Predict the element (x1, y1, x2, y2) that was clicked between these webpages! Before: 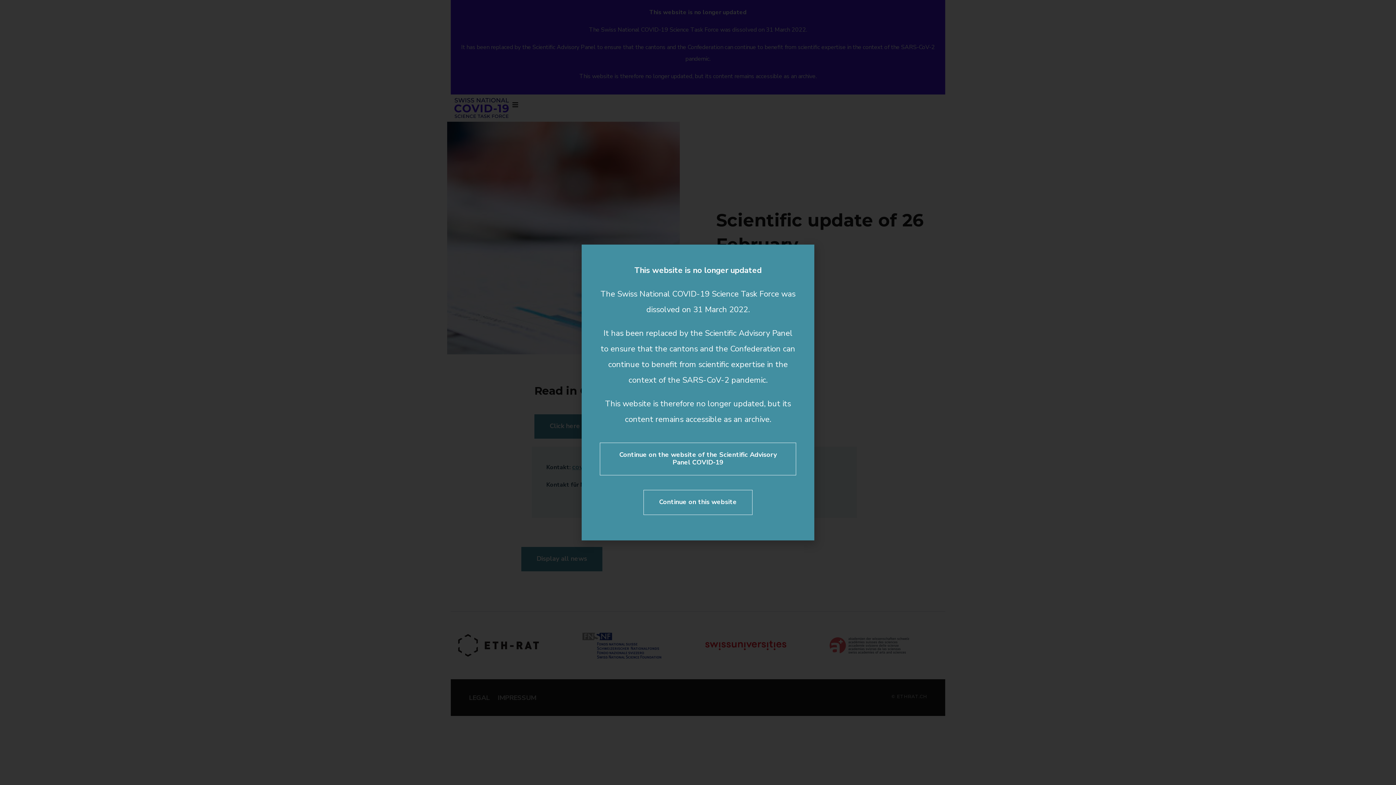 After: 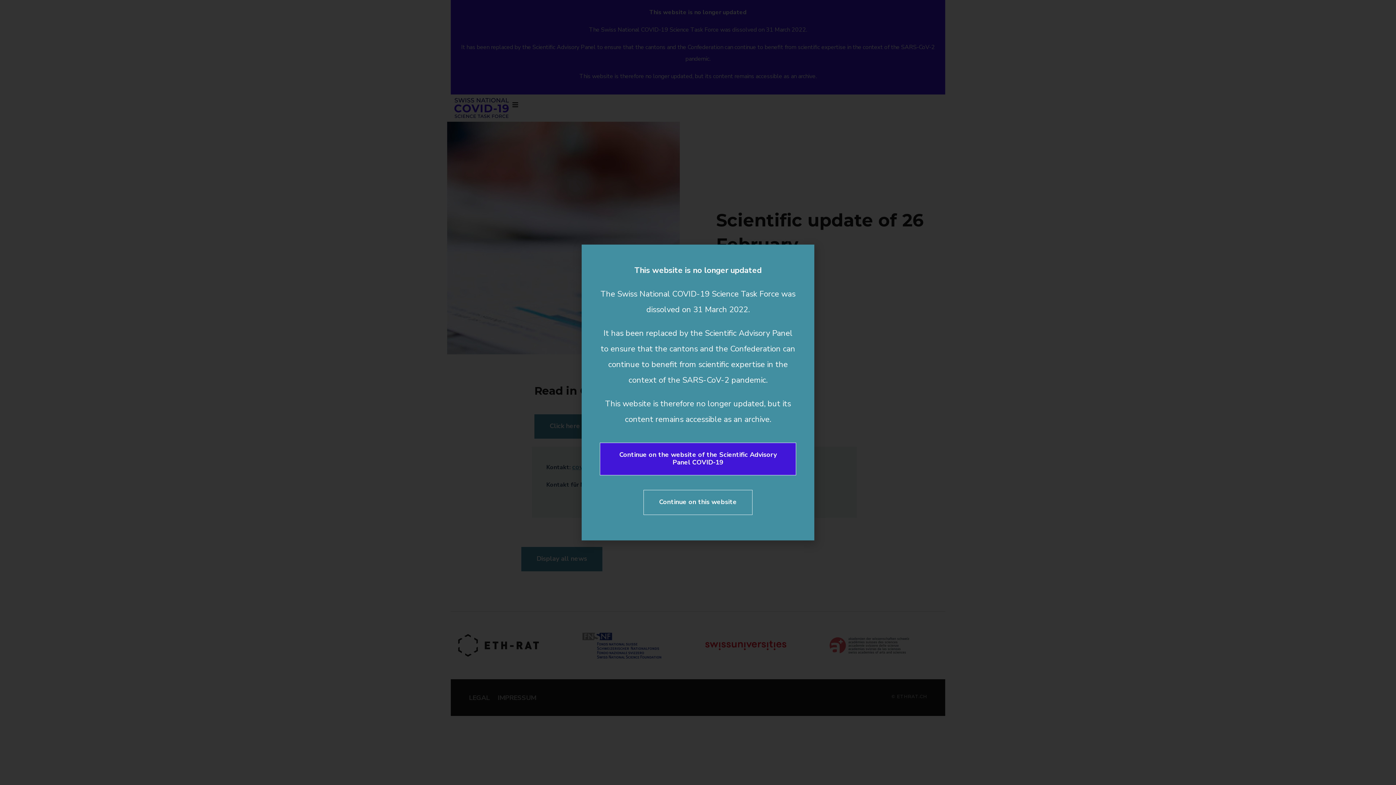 Action: bbox: (600, 442, 796, 475) label: Continue on the website of the Scientific Advisory Panel COVID-19